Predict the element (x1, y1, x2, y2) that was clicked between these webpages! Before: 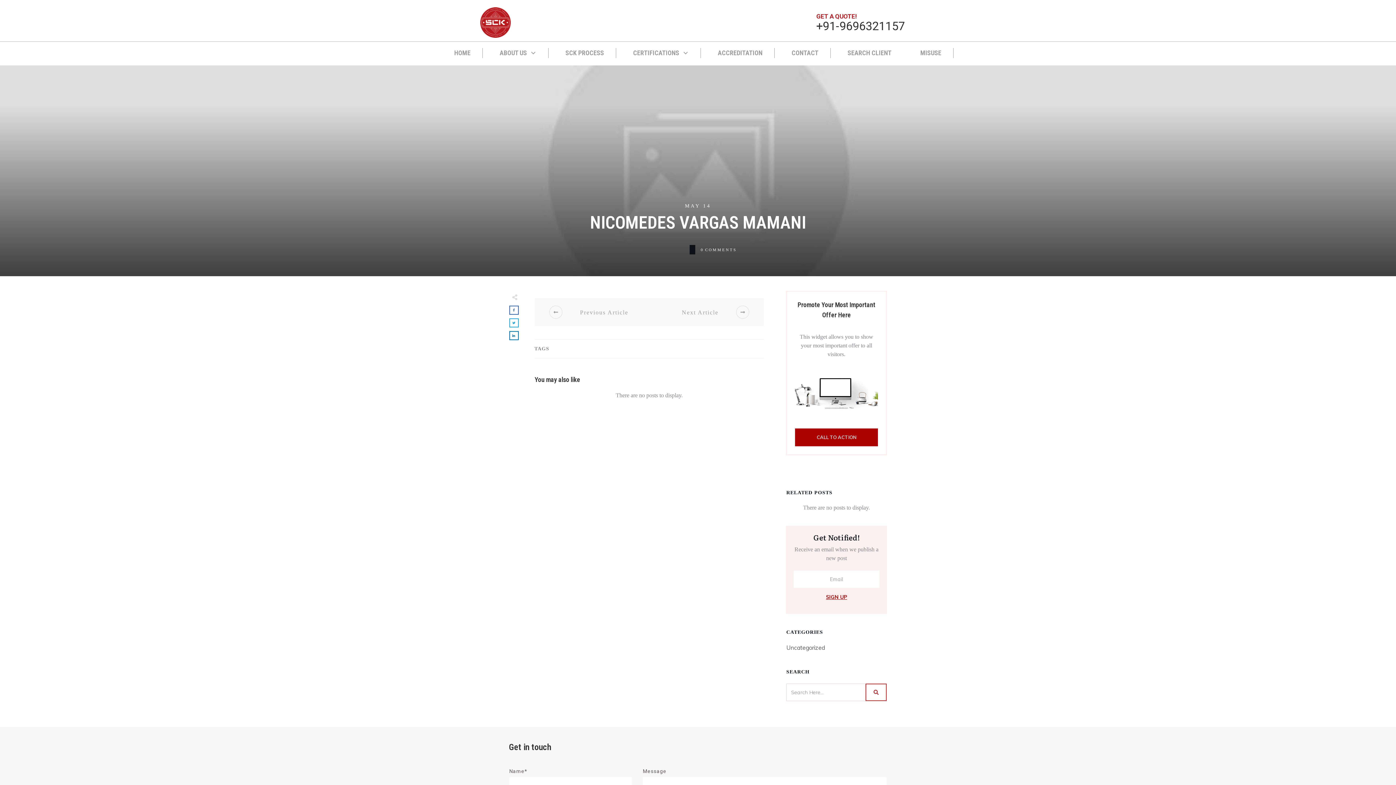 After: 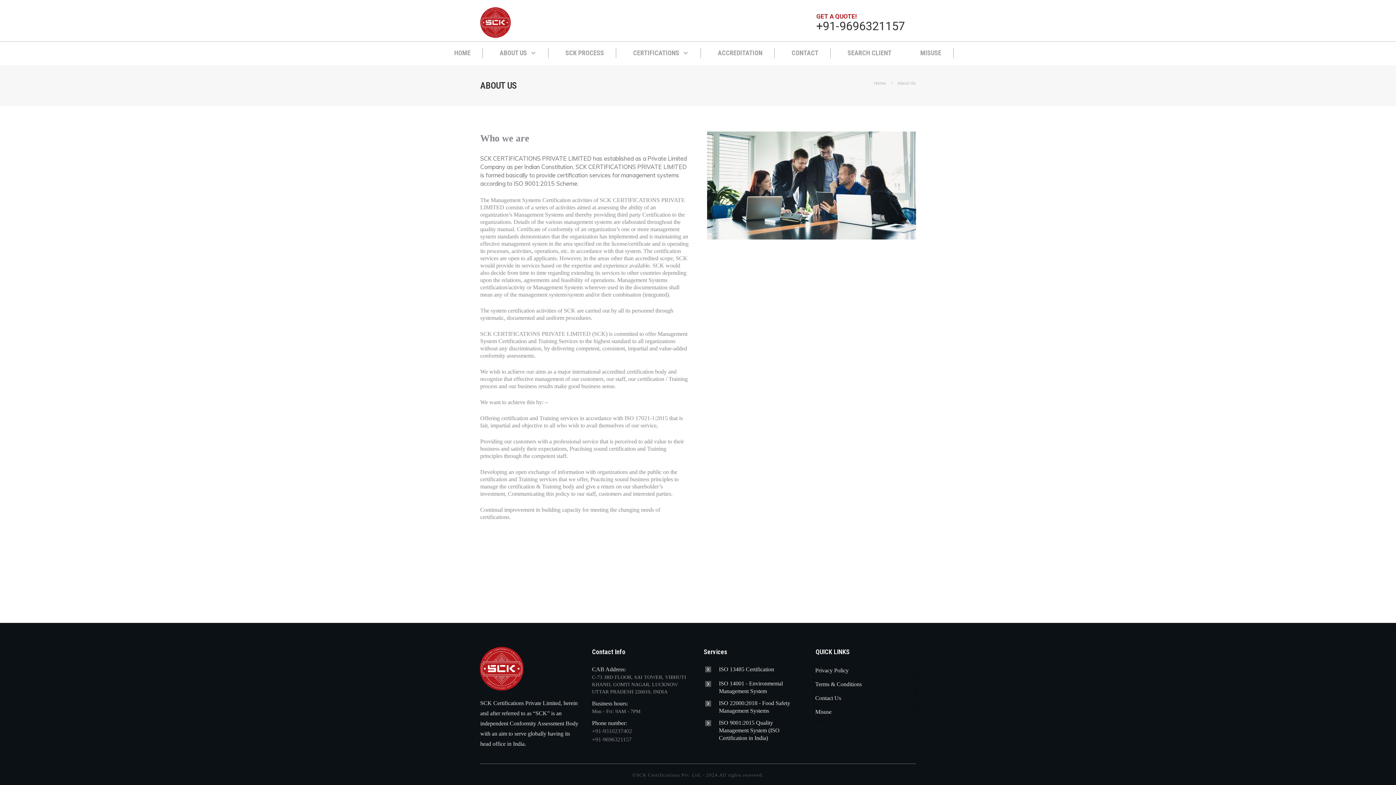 Action: bbox: (499, 49, 536, 56) label: ABOUT US